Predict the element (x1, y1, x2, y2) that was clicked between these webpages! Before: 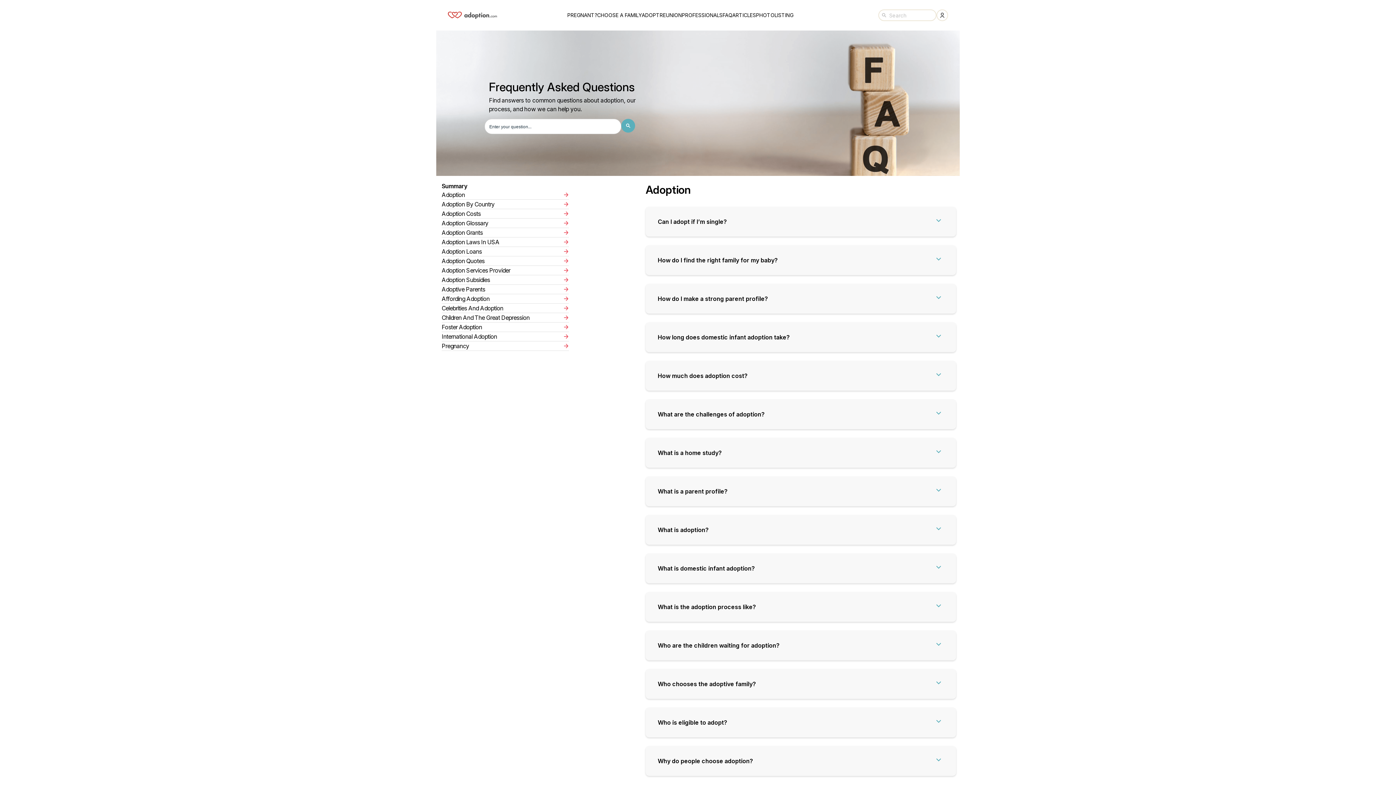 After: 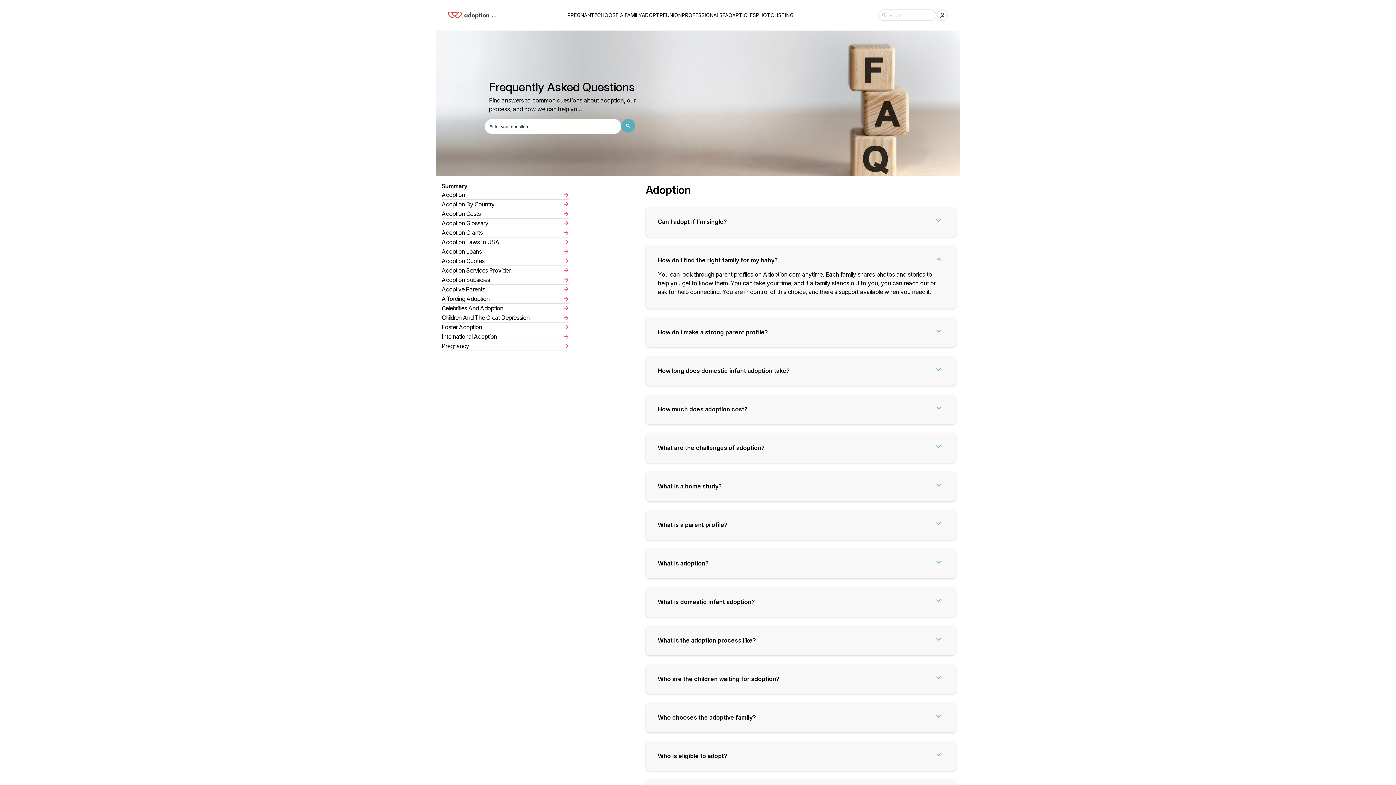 Action: label: b
How do I find the right family for my baby? bbox: (638, 254, 945, 266)